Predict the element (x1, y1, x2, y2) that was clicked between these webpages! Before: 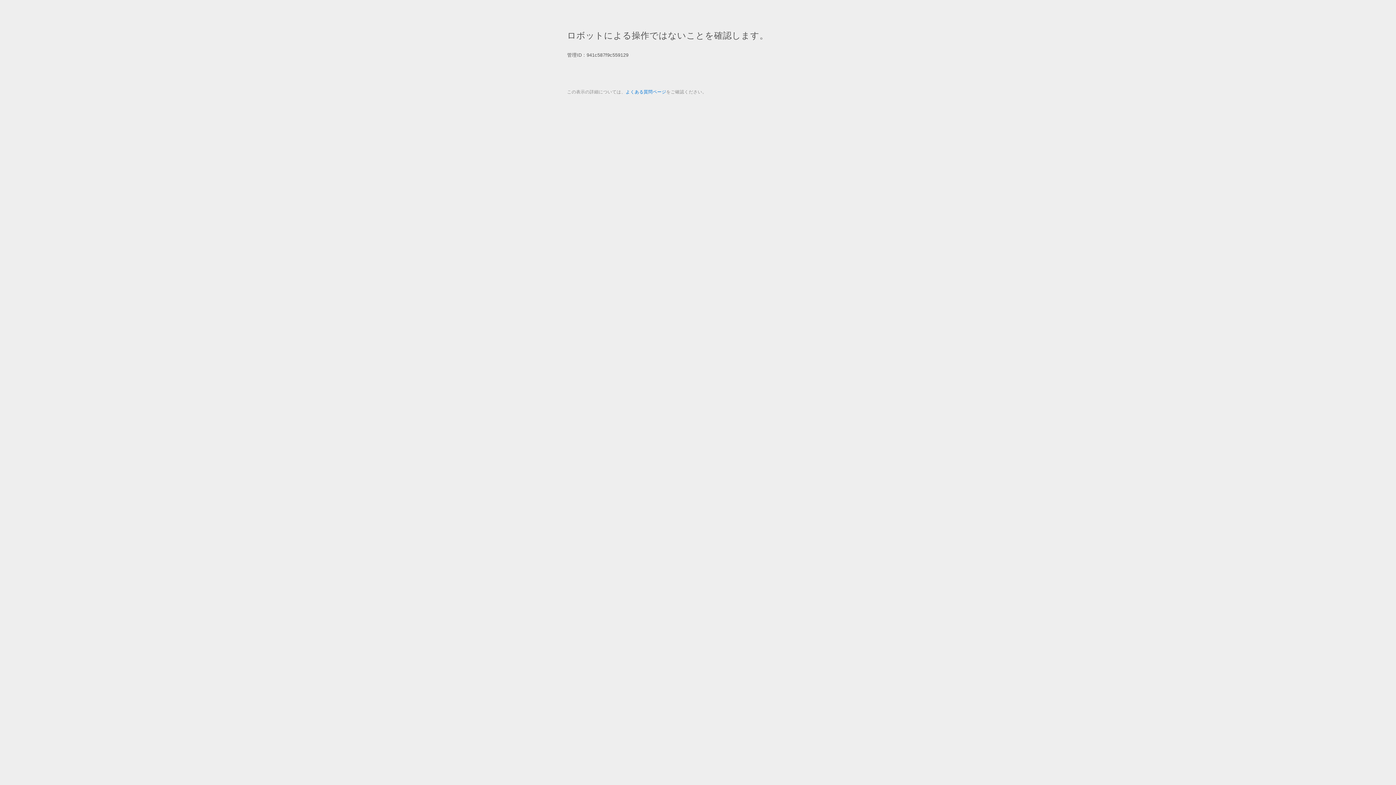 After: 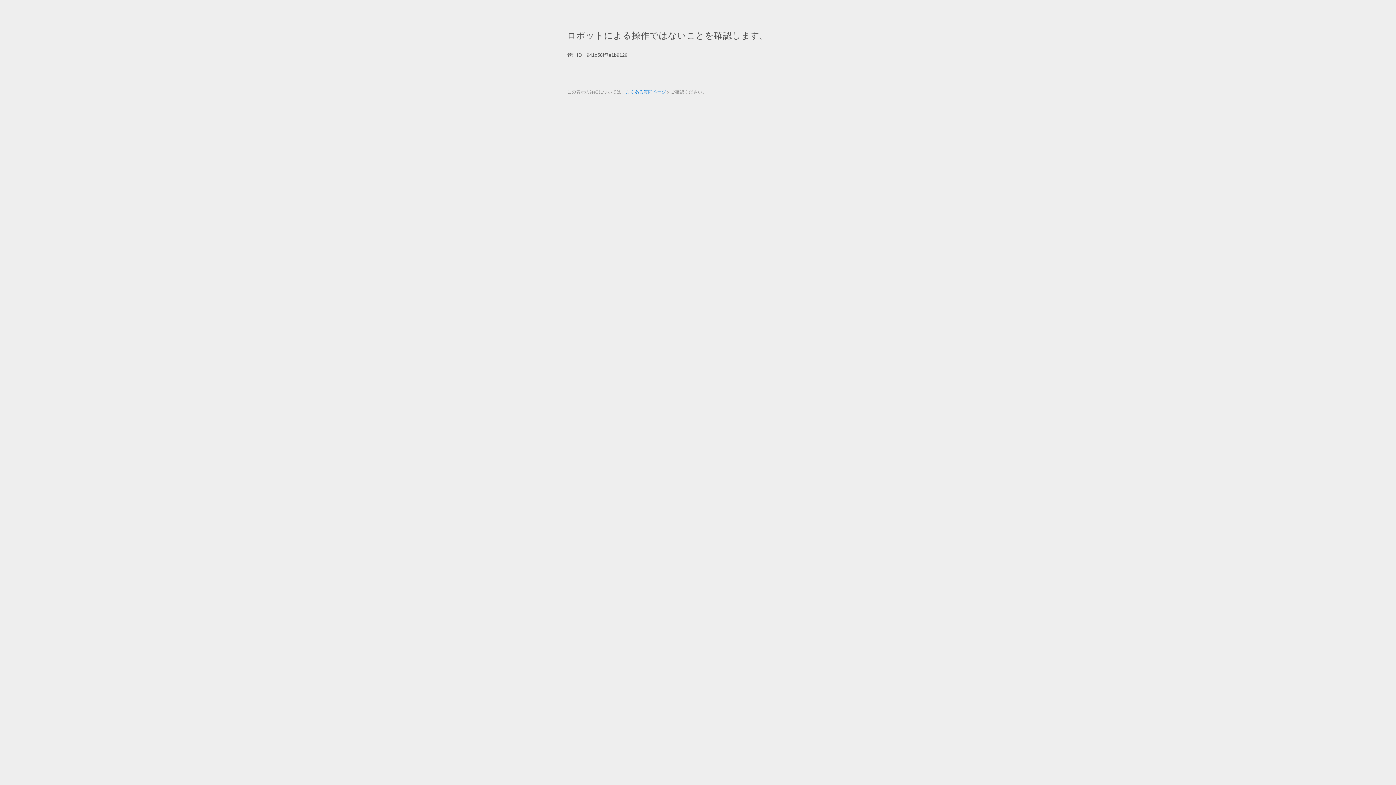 Action: label: よくある質問ページ bbox: (625, 89, 666, 94)